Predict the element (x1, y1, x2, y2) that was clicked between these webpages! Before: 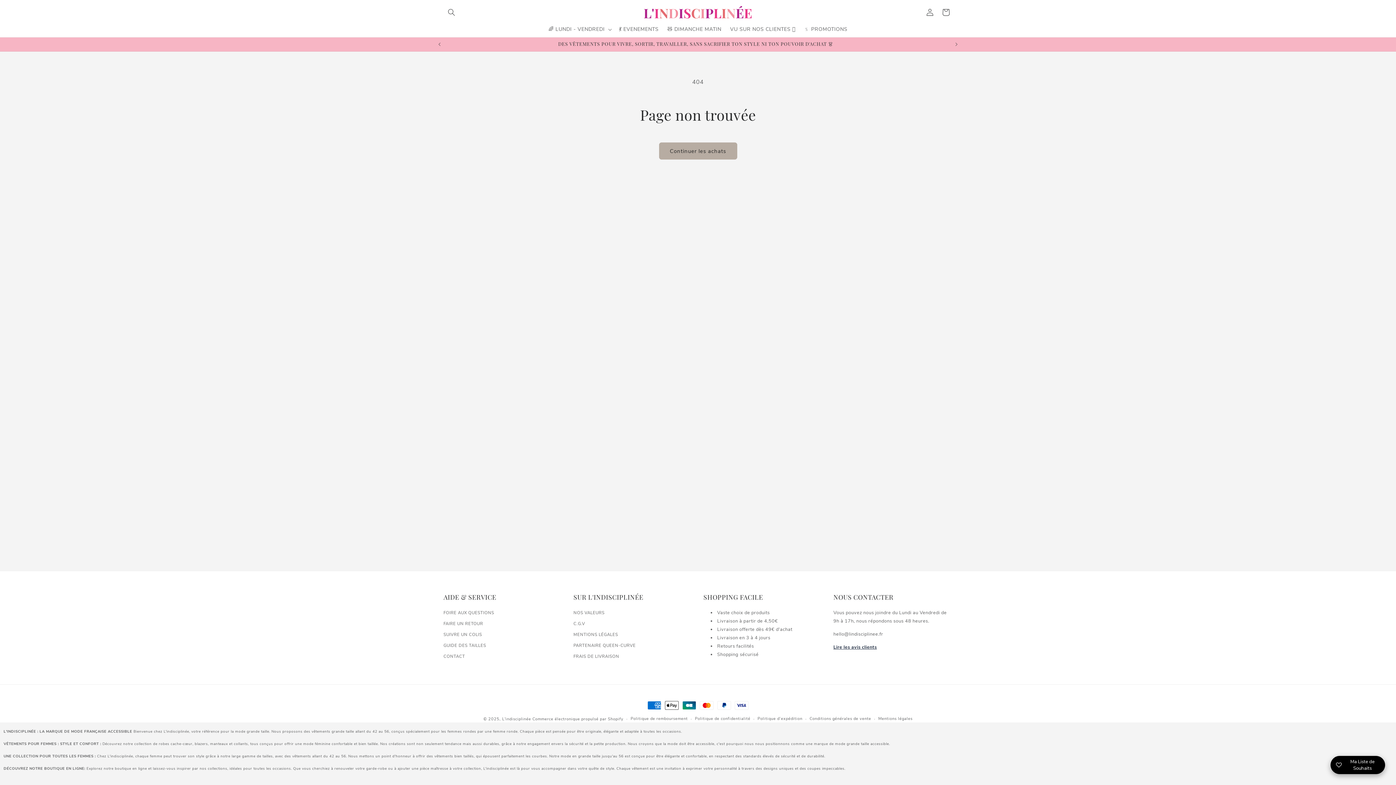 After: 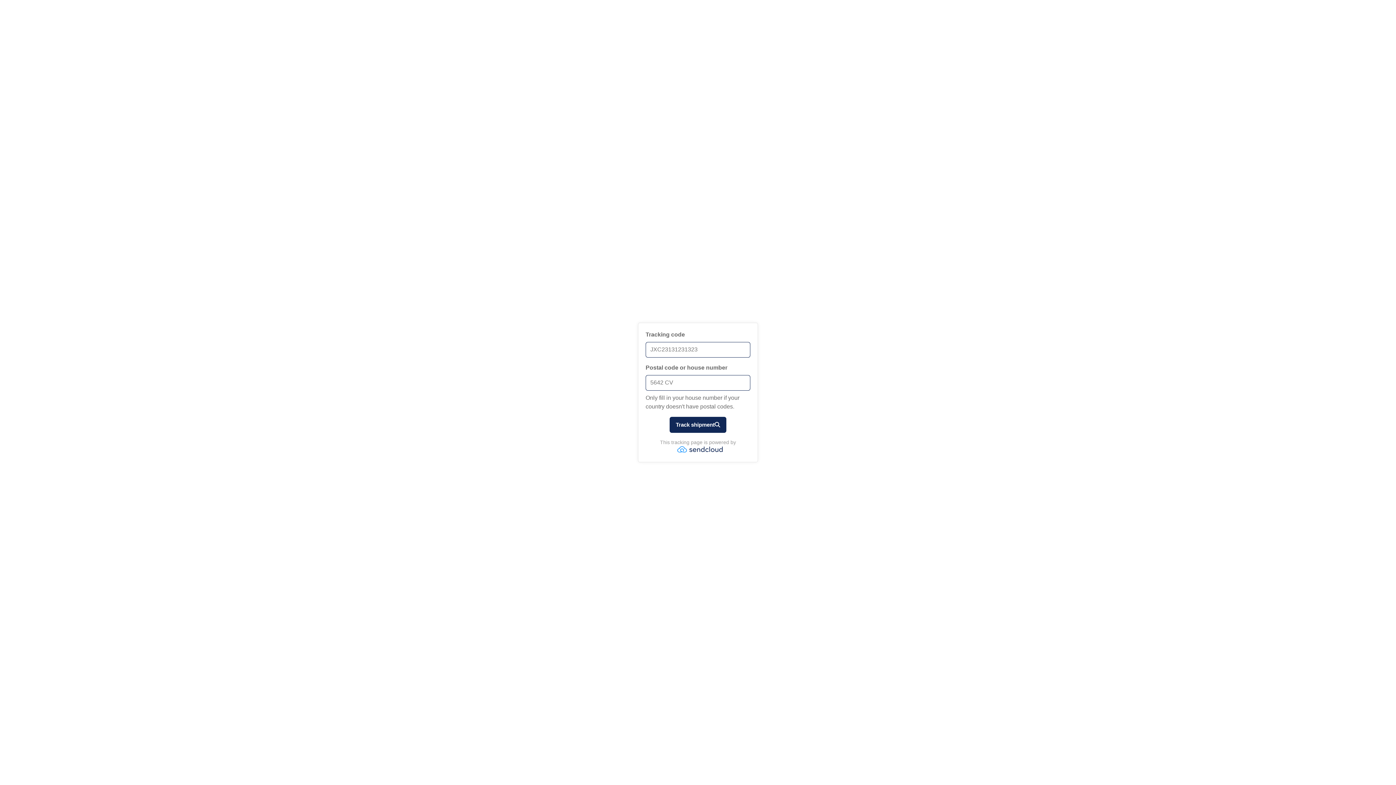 Action: bbox: (443, 629, 482, 640) label: SUIVRE UN COLIS